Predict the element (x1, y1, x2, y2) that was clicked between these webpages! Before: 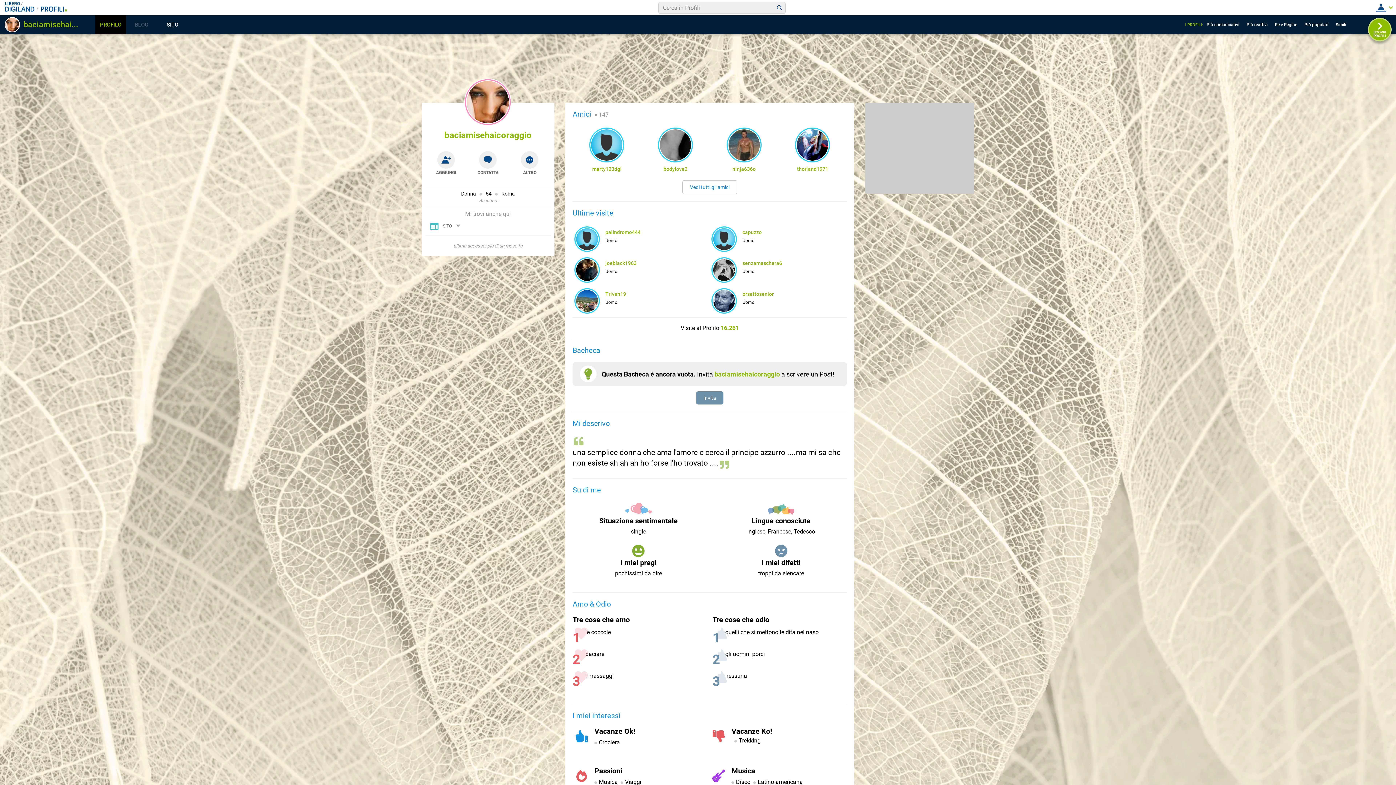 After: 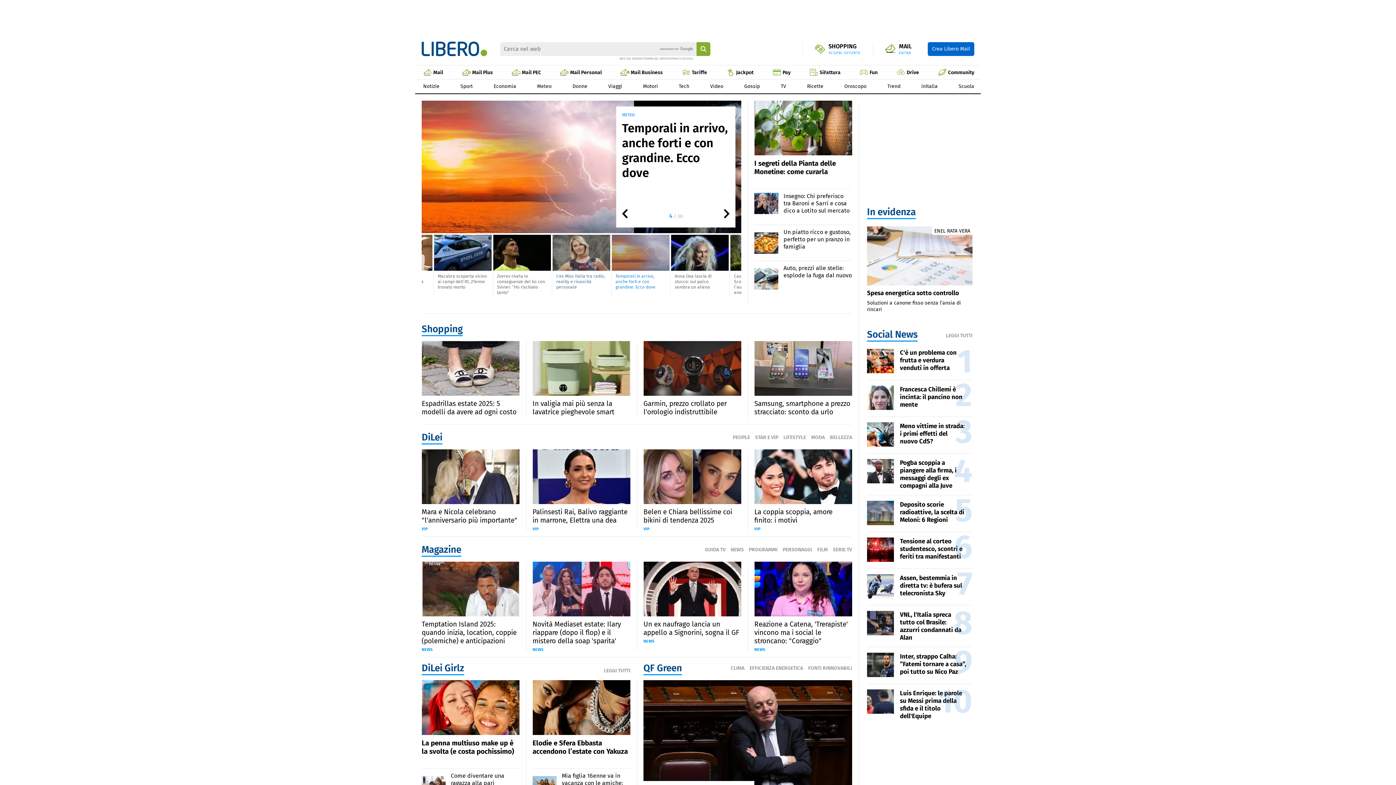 Action: bbox: (4, 1, 22, 6) label: LIBERO